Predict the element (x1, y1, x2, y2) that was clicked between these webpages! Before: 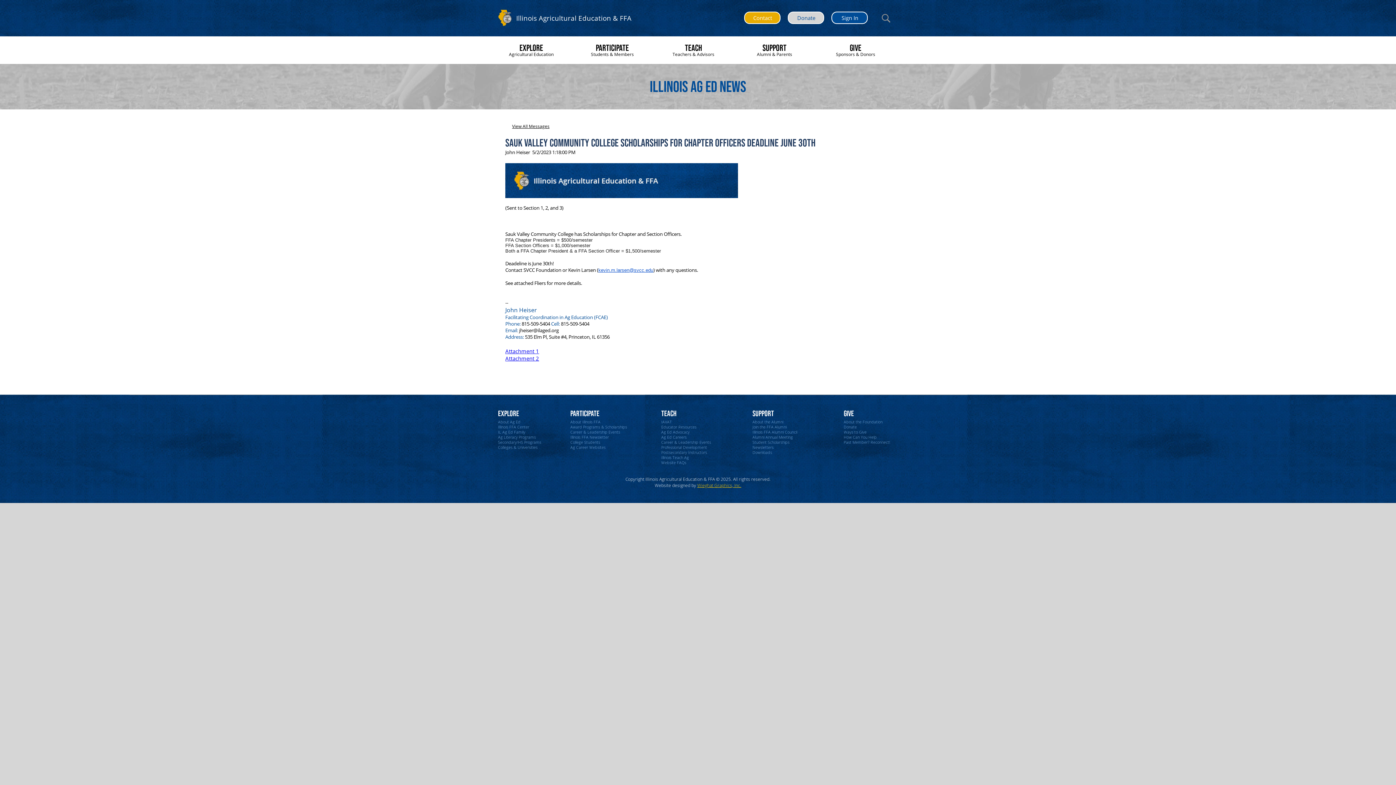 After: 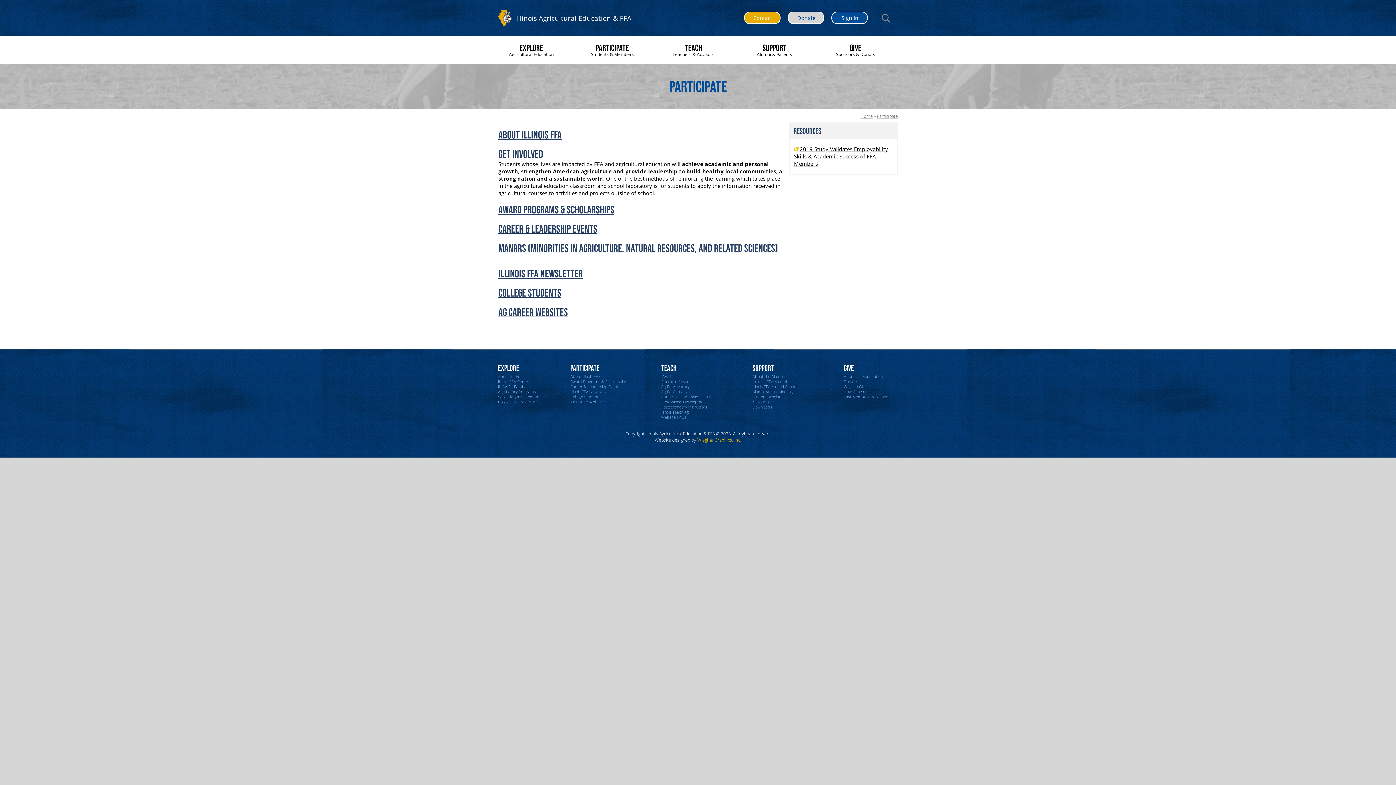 Action: label: PARTICIPATE
Students & Members bbox: (577, 36, 657, 64)